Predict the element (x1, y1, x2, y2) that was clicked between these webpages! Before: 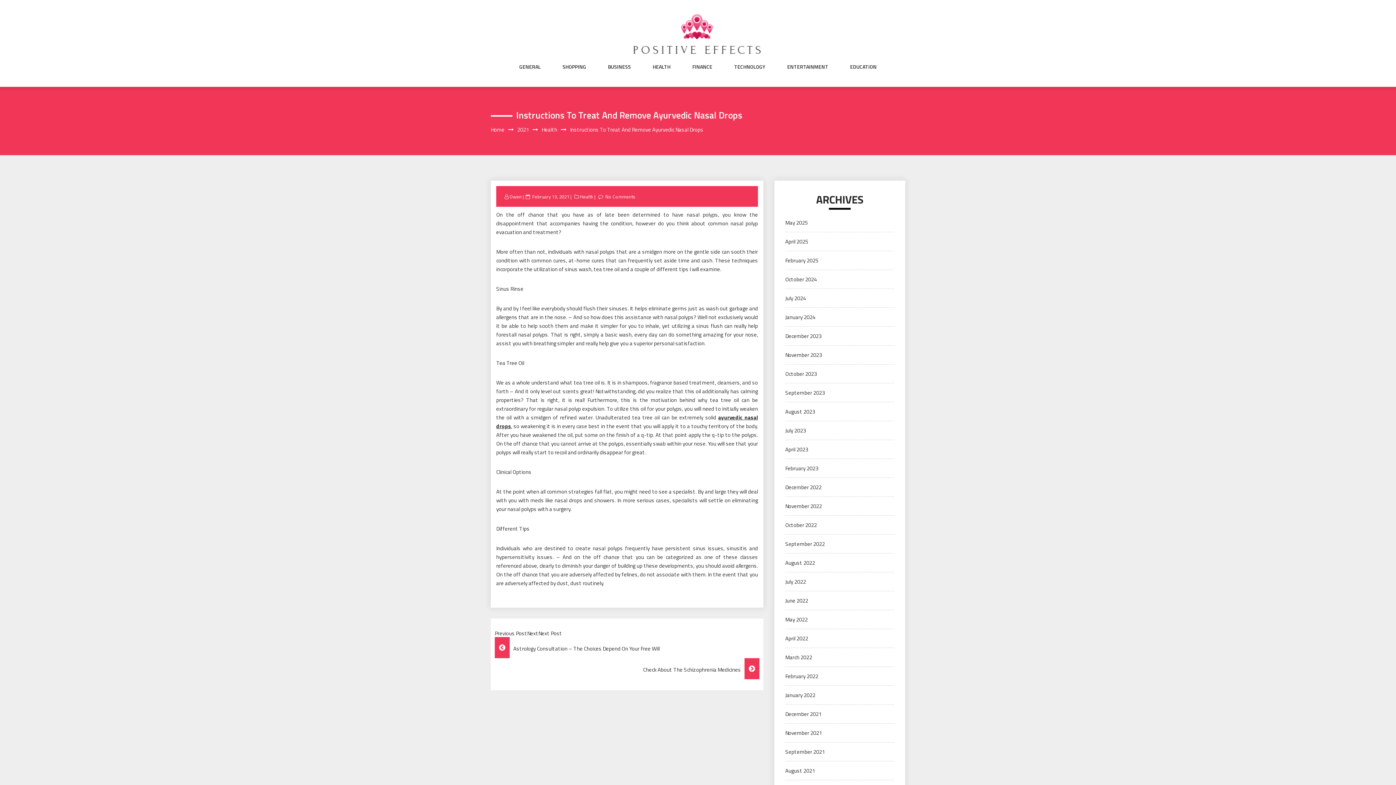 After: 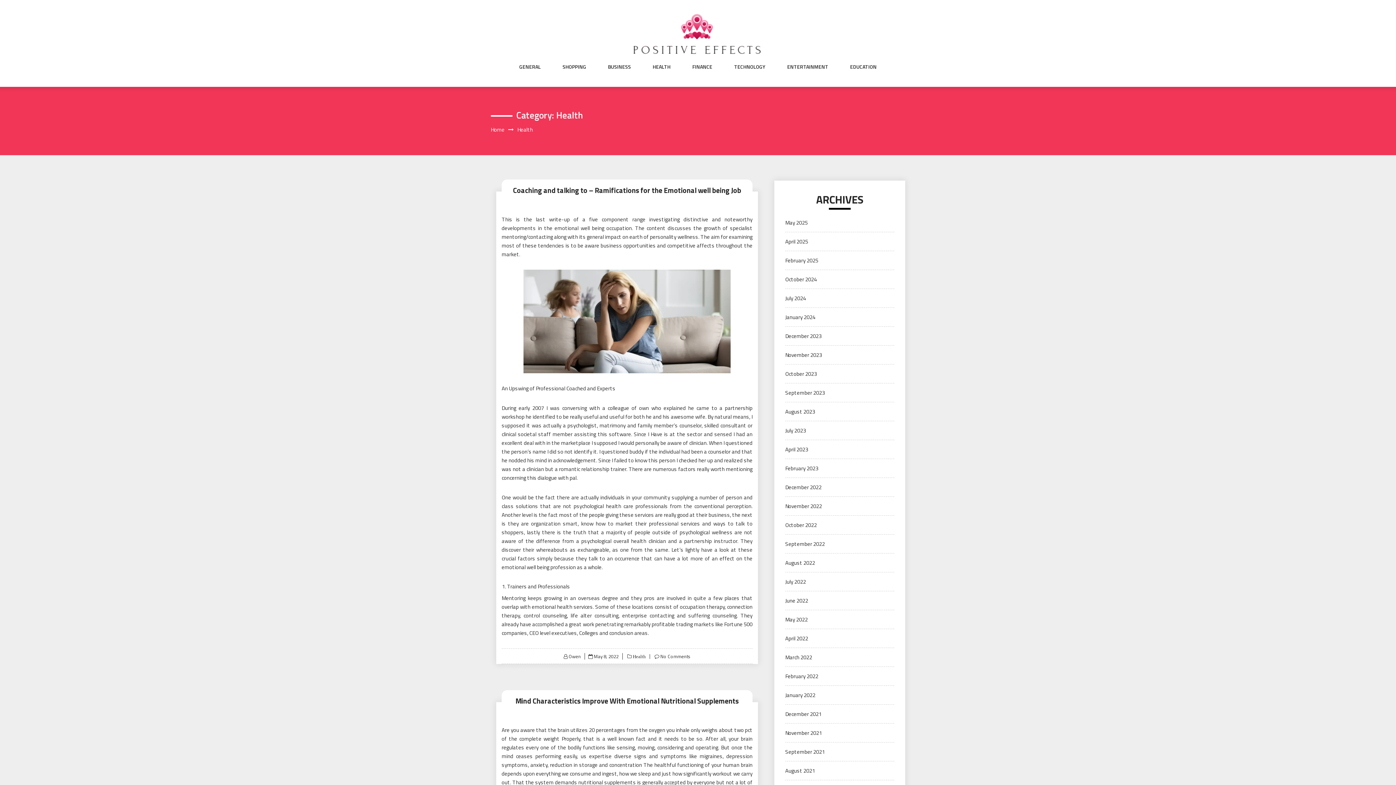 Action: label: Health bbox: (541, 125, 557, 133)